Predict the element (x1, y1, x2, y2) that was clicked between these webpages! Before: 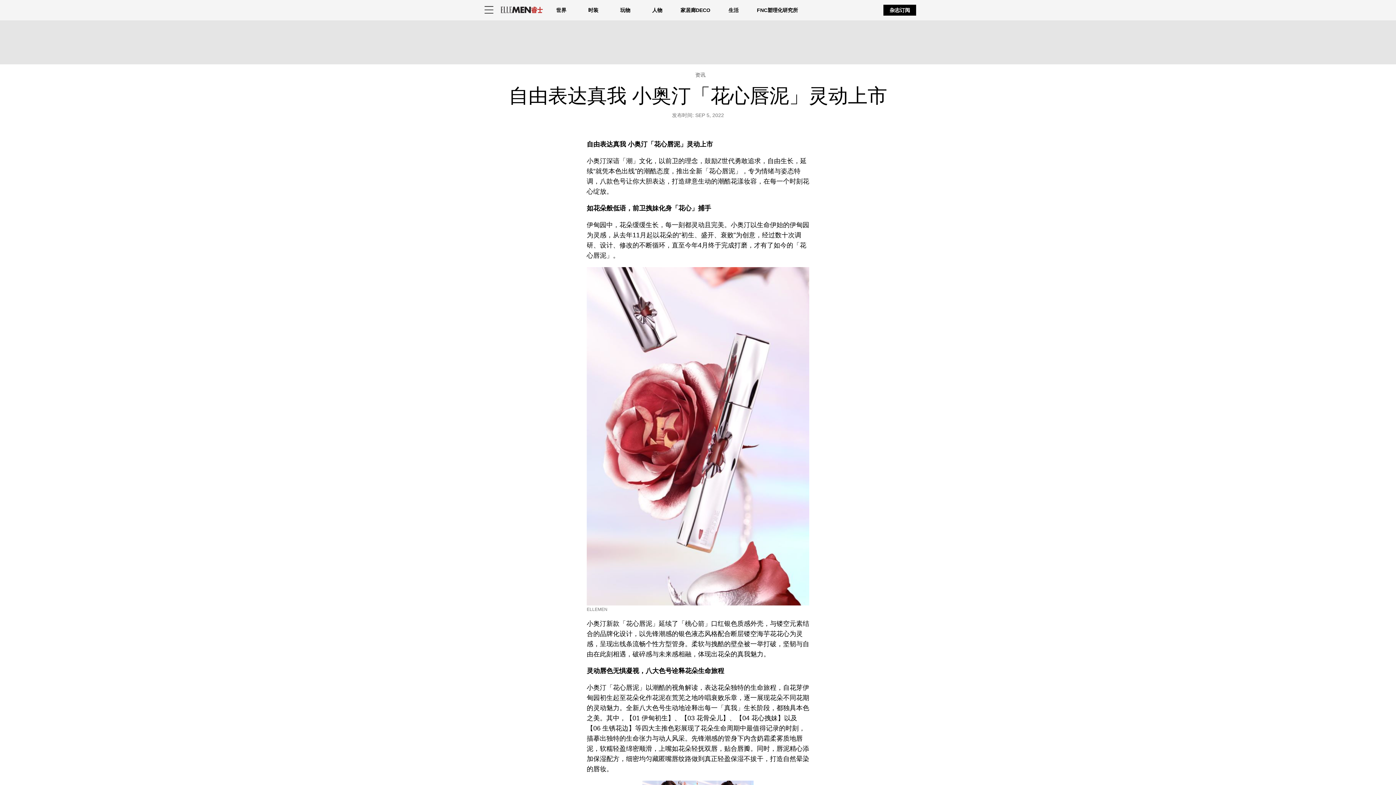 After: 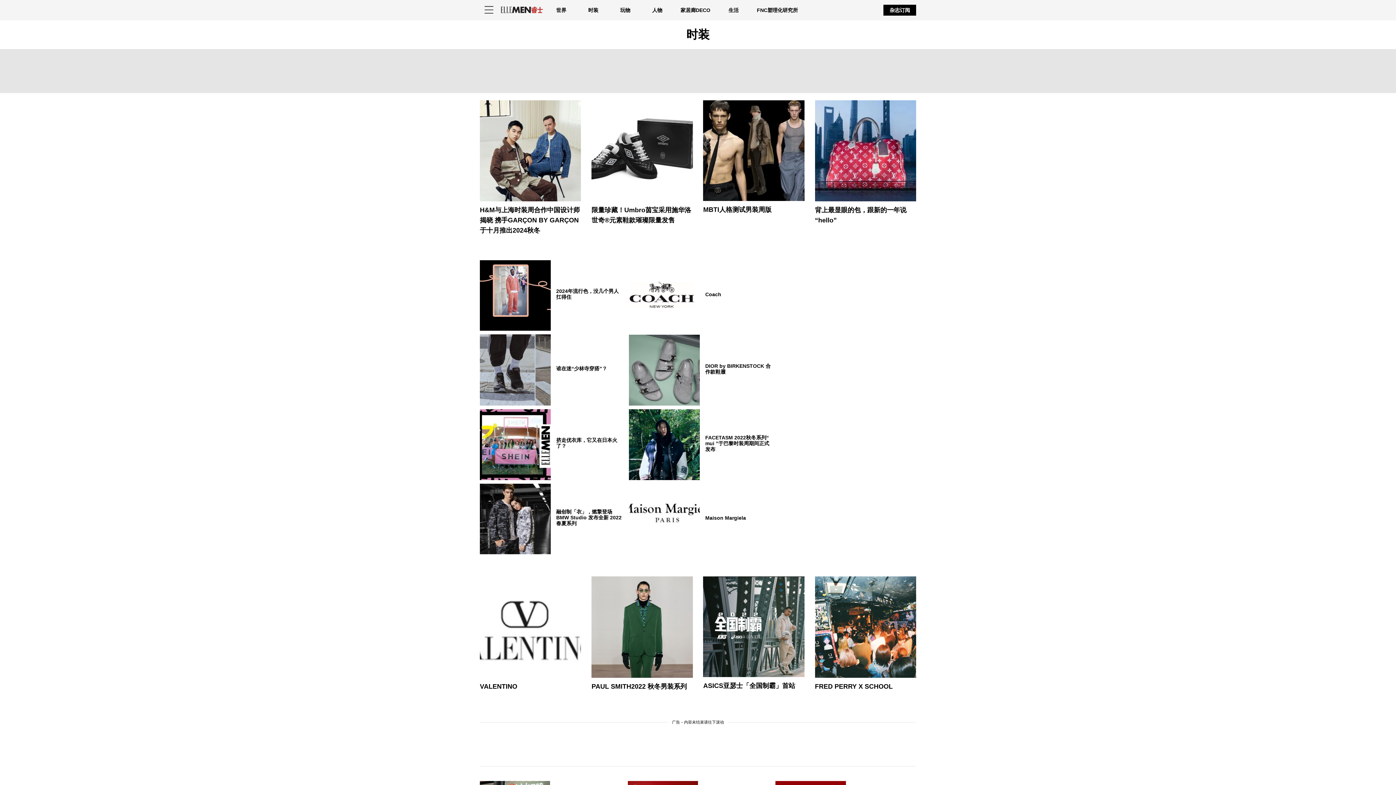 Action: bbox: (584, 0, 602, 19) label: 时装